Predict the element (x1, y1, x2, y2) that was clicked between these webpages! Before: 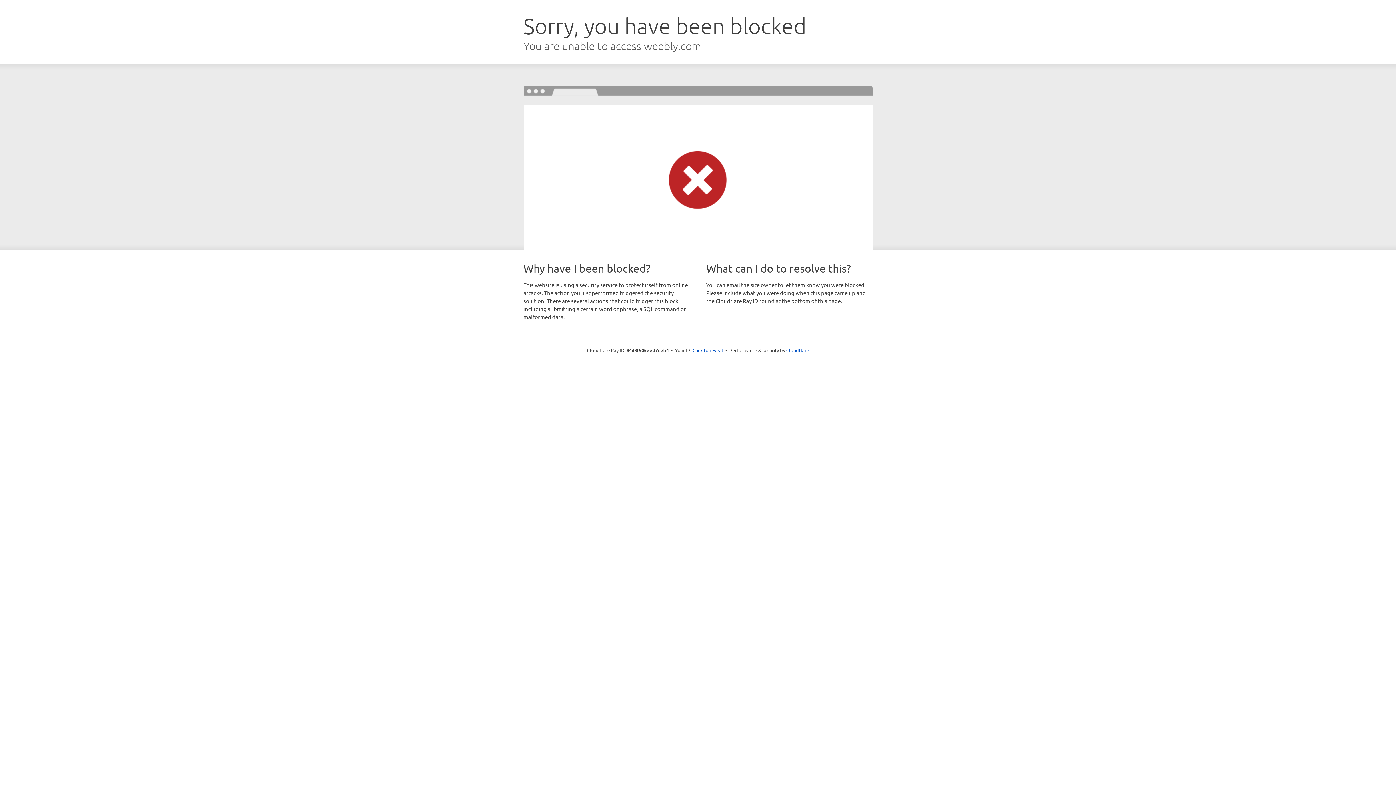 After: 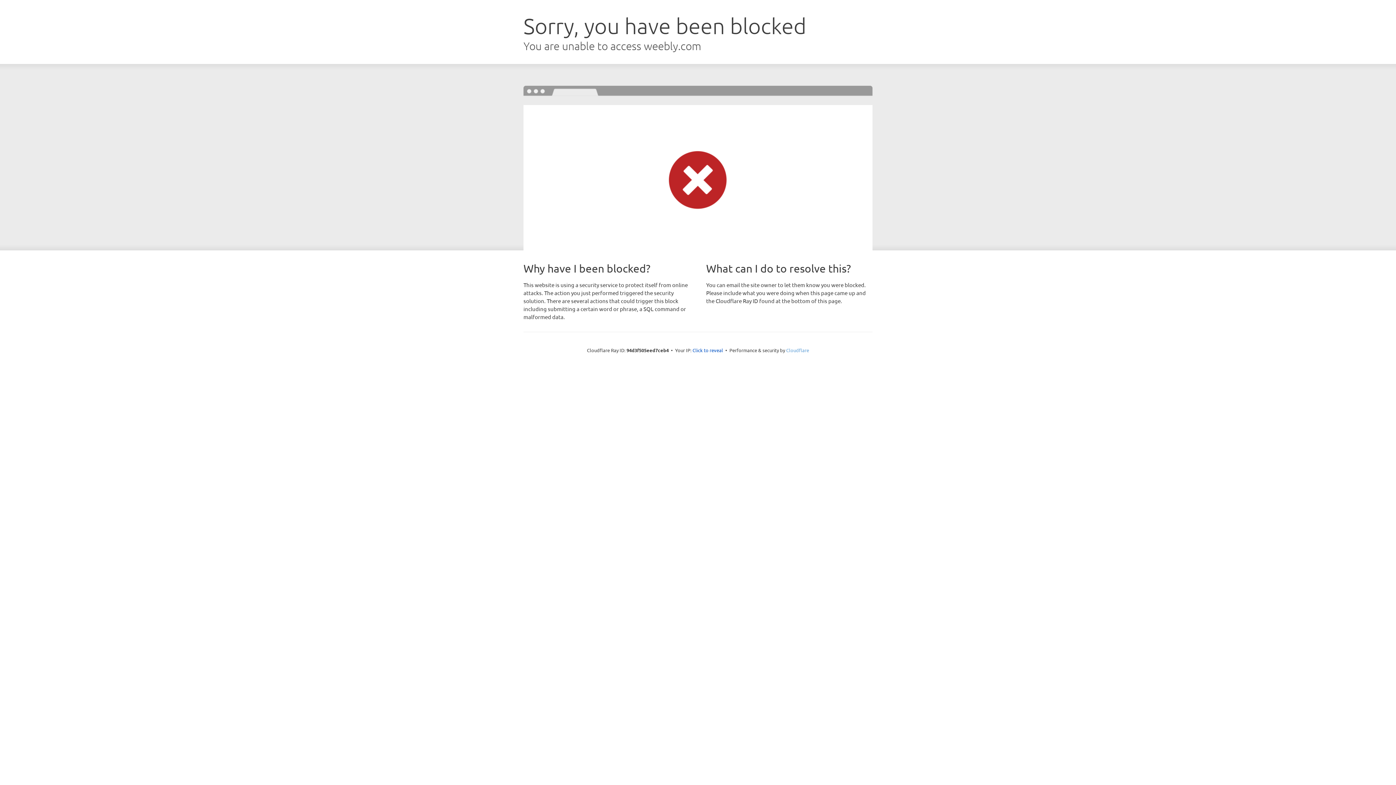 Action: bbox: (786, 347, 809, 353) label: Cloudflare